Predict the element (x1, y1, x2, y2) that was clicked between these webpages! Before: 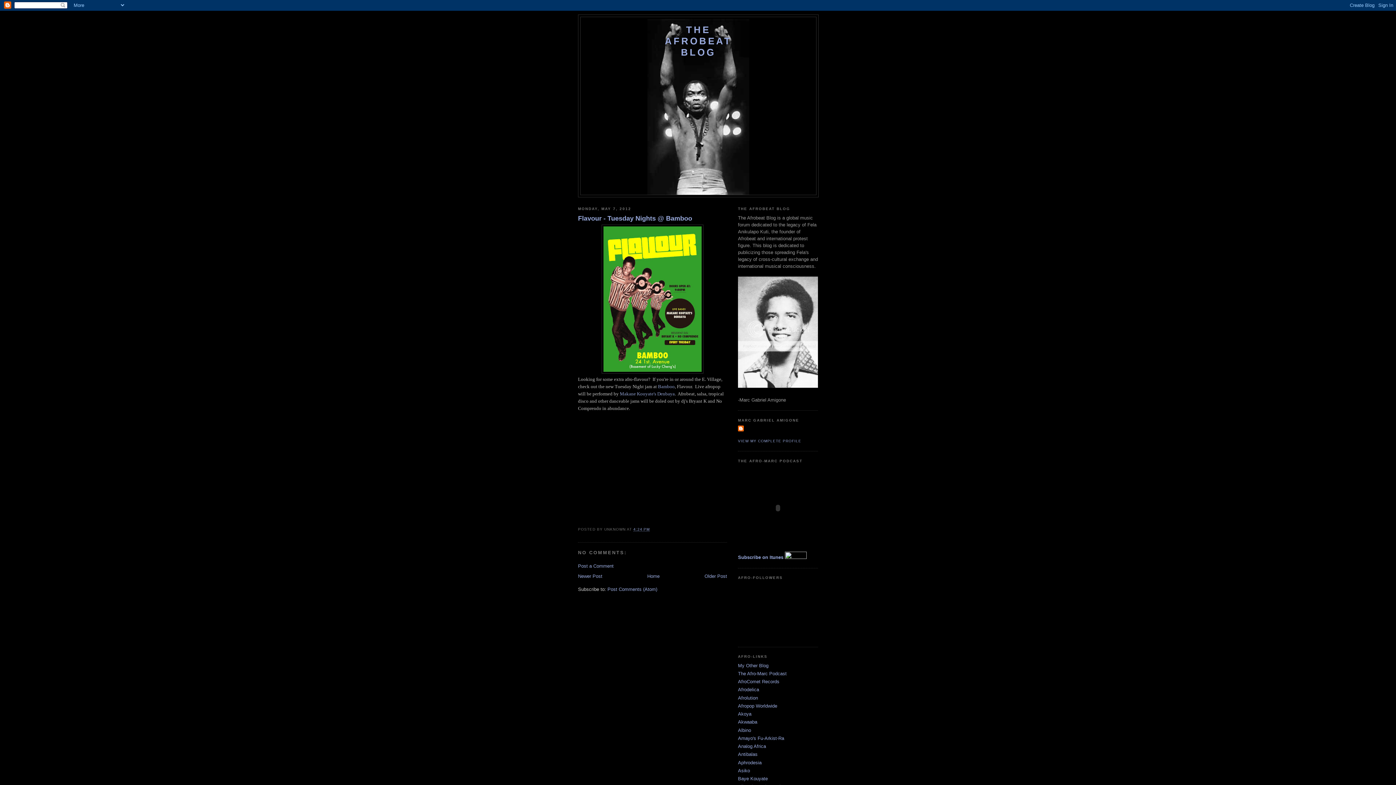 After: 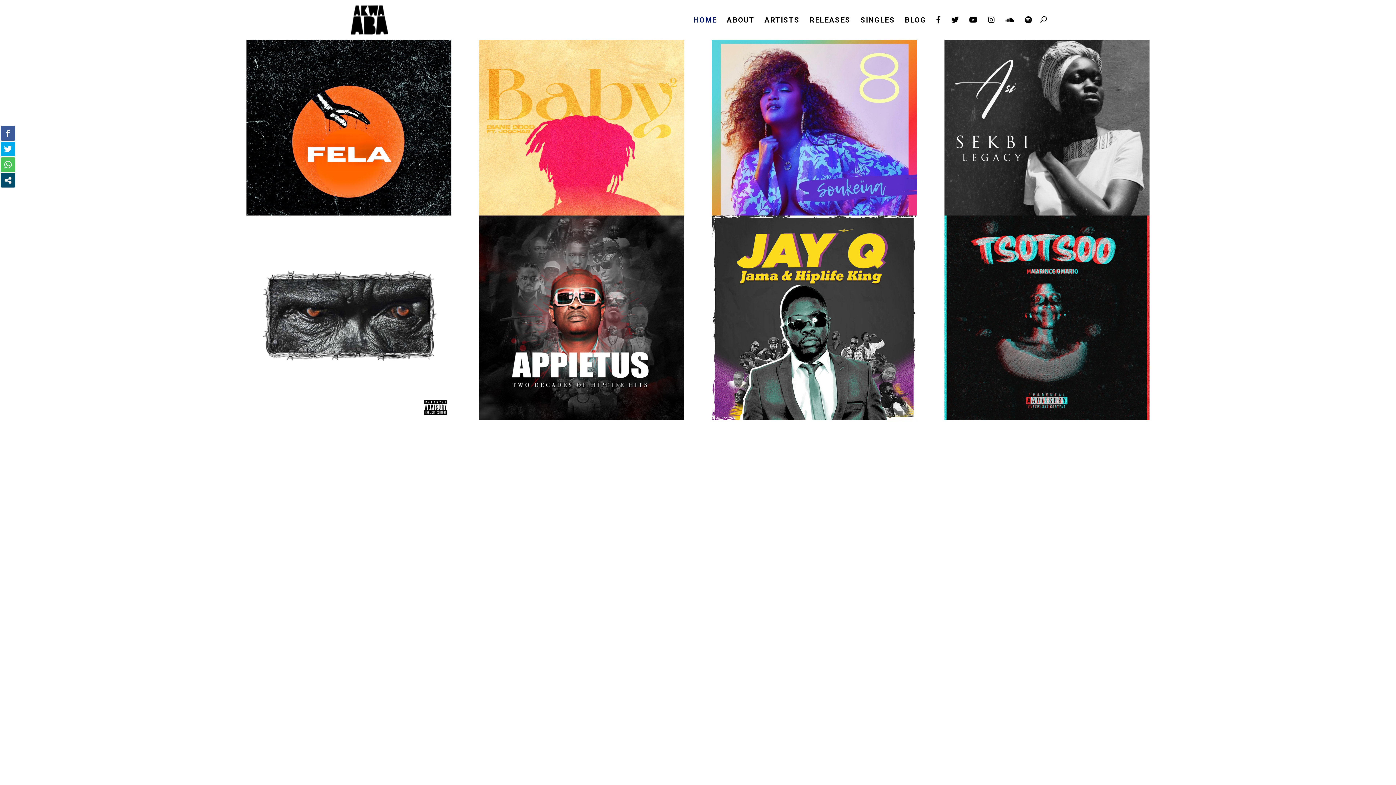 Action: label: Akwaaba bbox: (738, 719, 757, 725)